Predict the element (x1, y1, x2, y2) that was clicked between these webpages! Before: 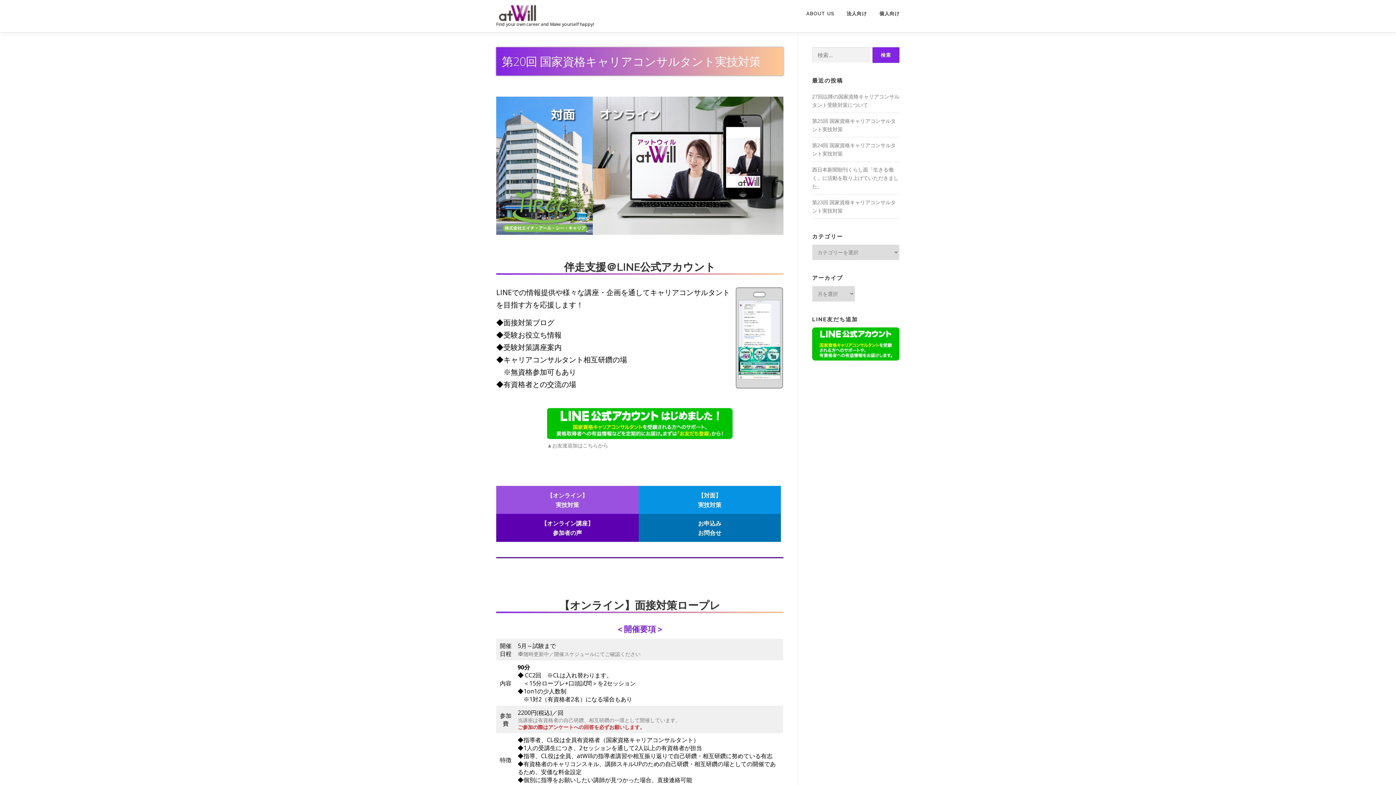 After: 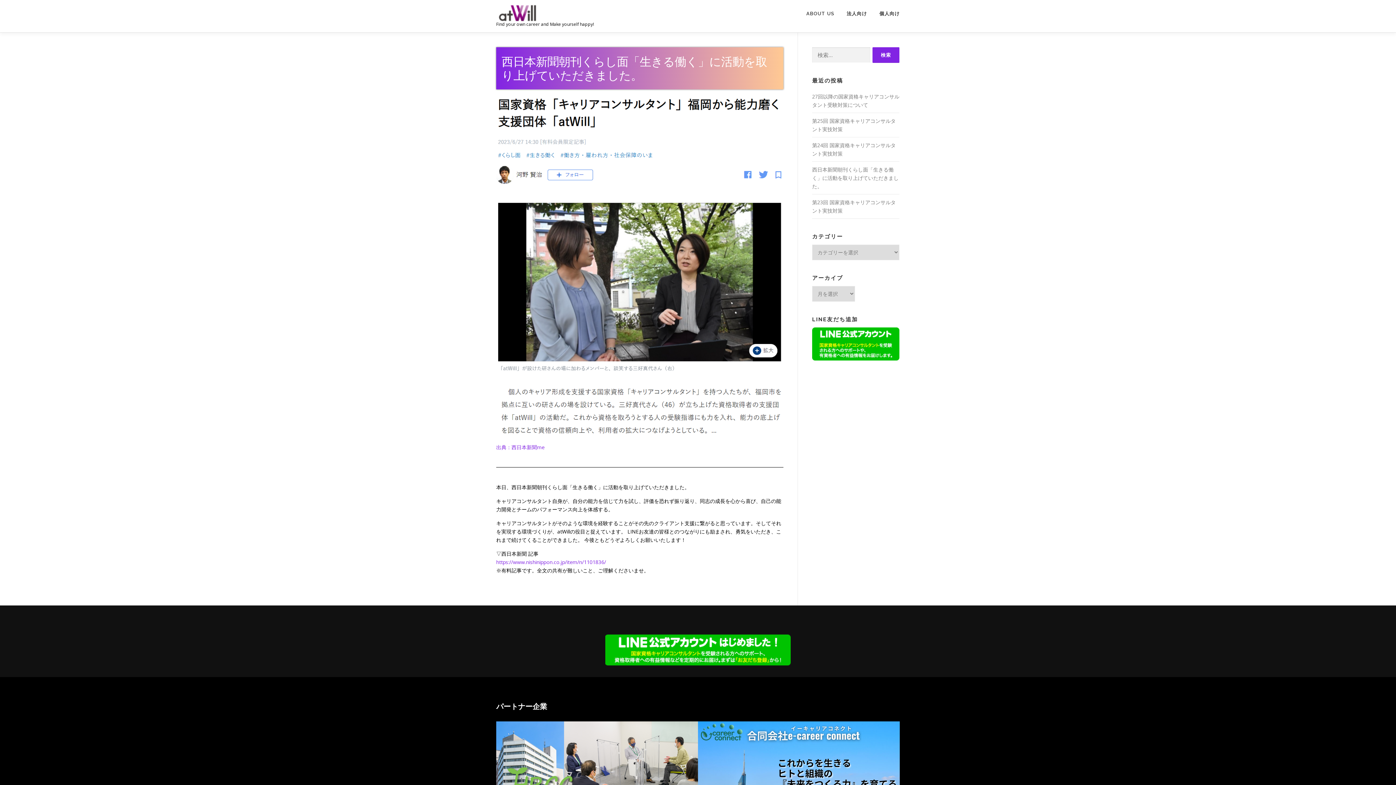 Action: label: 西日本新聞朝刊くらし面「生きる働く」に活動を取り上げていただきました。 bbox: (812, 166, 898, 189)